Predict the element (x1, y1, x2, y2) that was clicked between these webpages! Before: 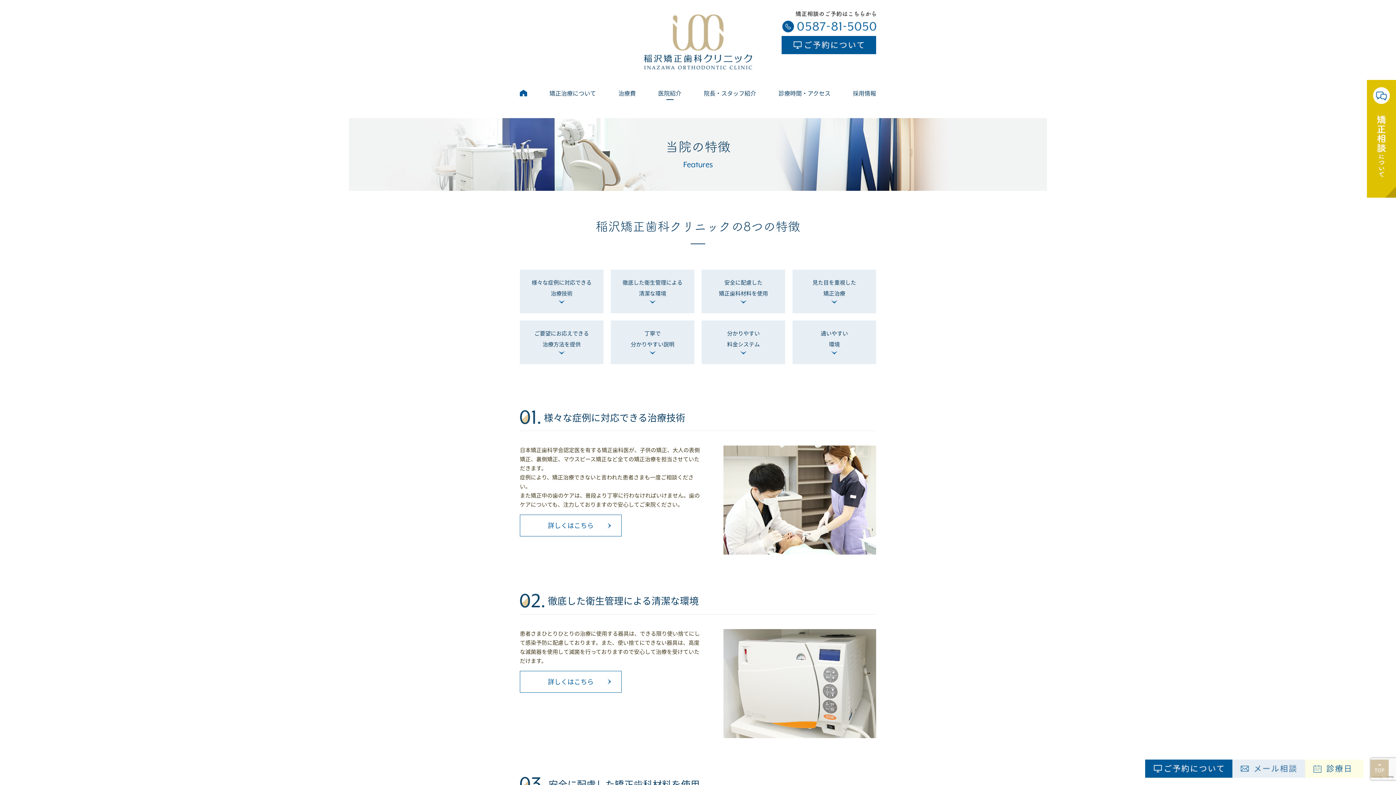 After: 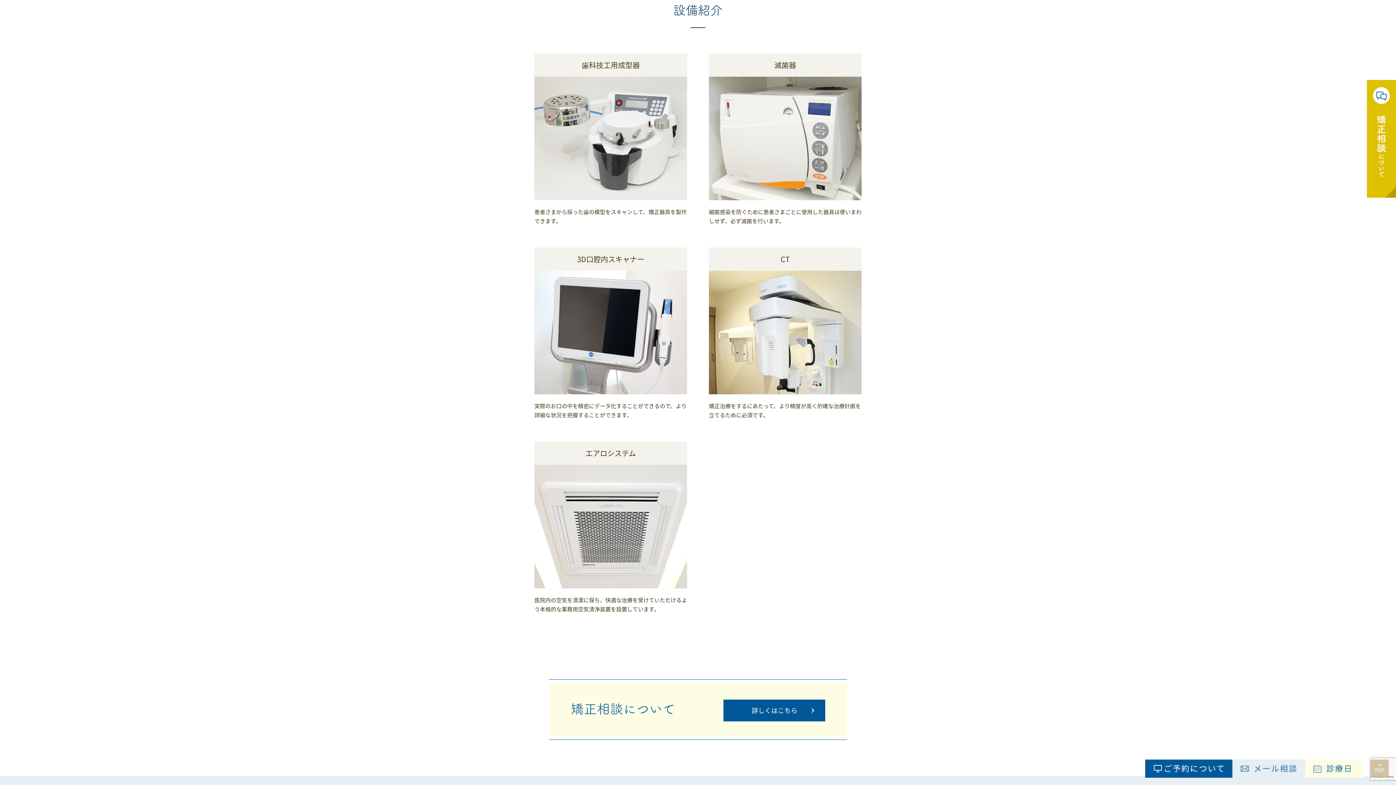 Action: label: 詳しくはこちら bbox: (520, 671, 621, 693)